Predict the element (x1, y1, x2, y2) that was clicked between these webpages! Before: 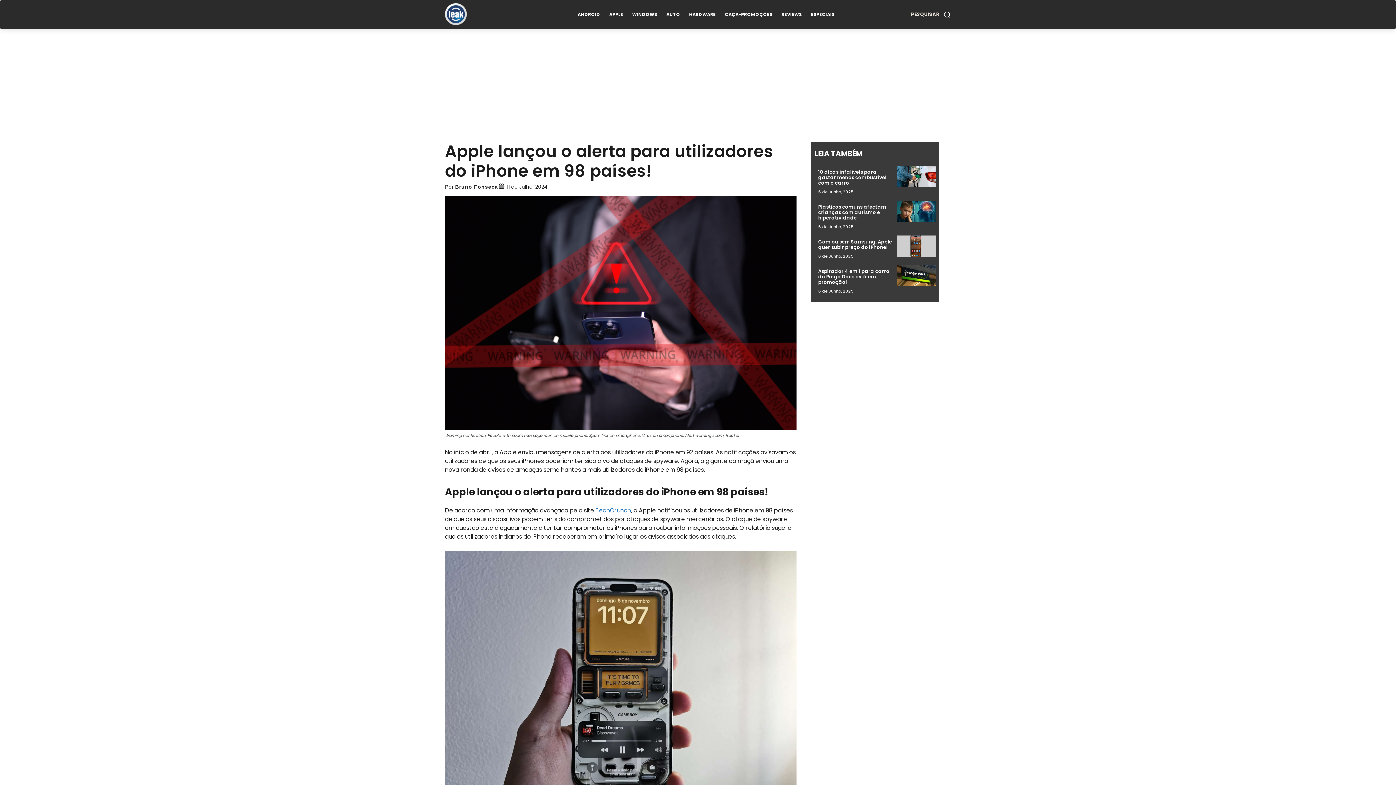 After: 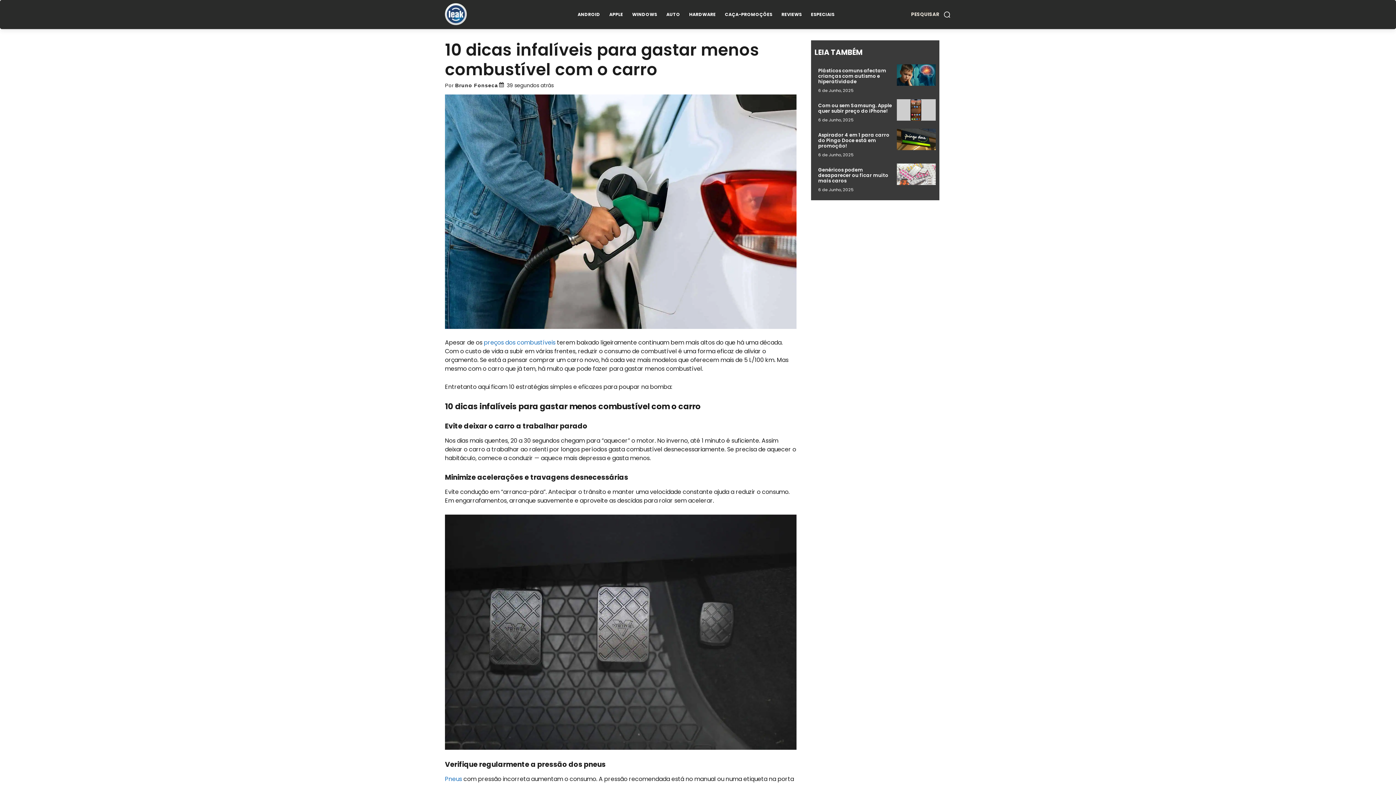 Action: bbox: (897, 165, 935, 187)